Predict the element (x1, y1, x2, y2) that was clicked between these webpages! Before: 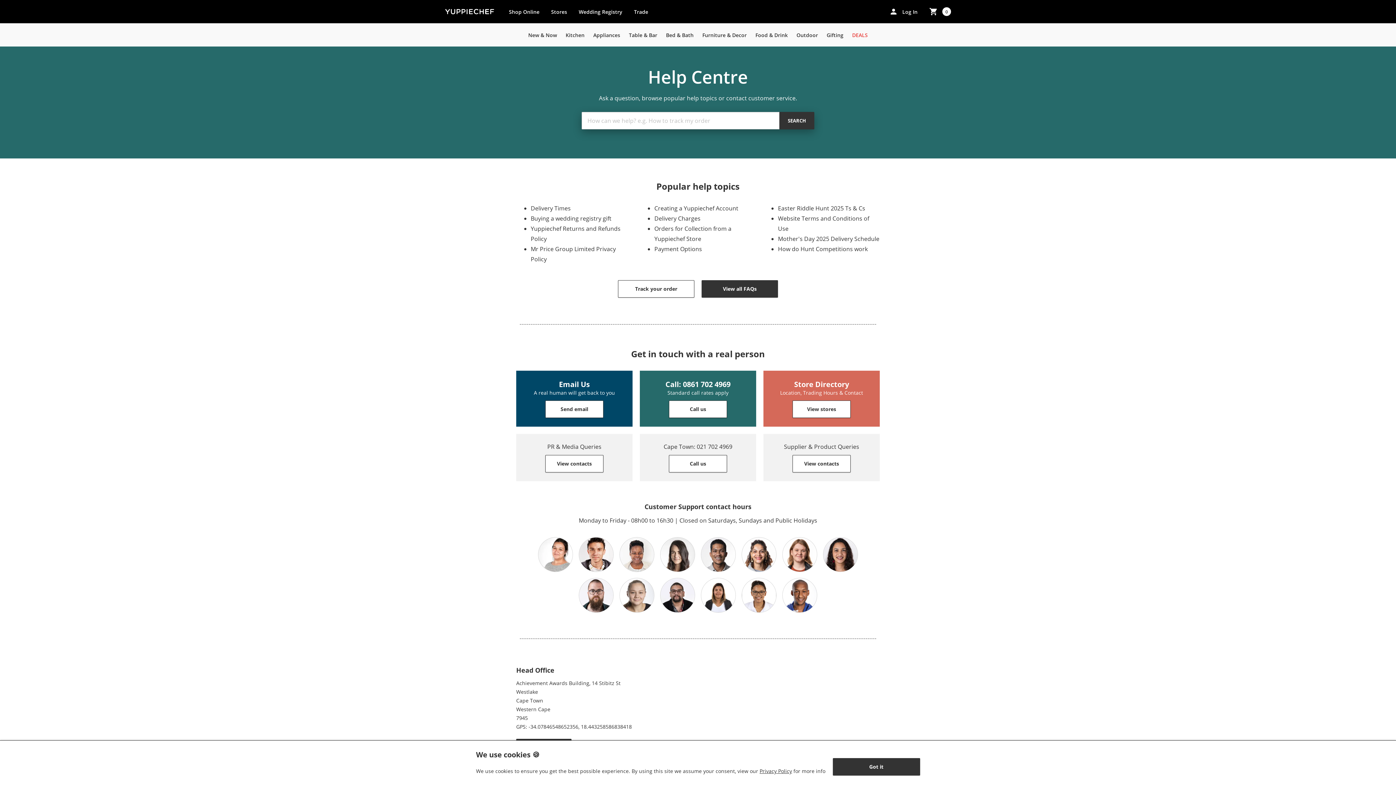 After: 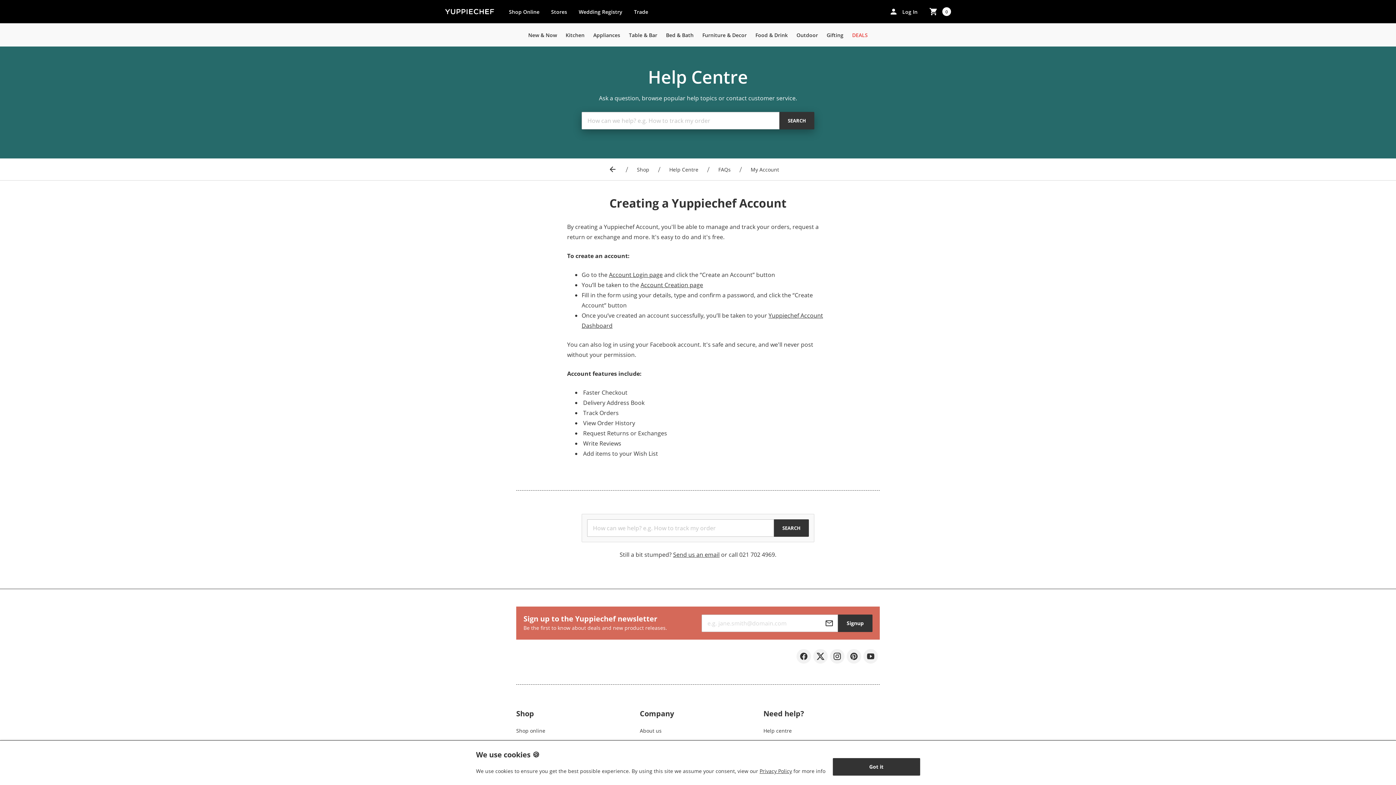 Action: bbox: (654, 204, 738, 212) label: Creating a Yuppiechef Account